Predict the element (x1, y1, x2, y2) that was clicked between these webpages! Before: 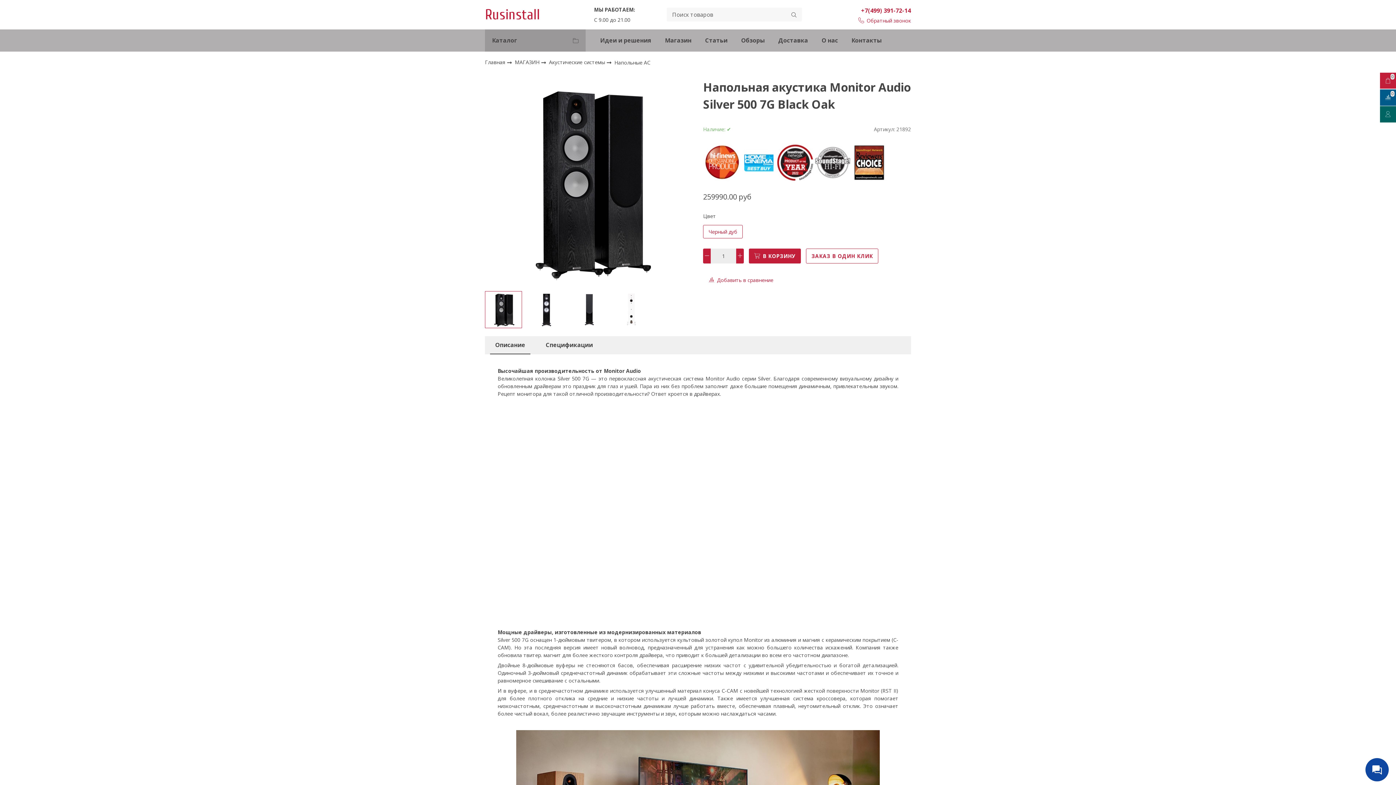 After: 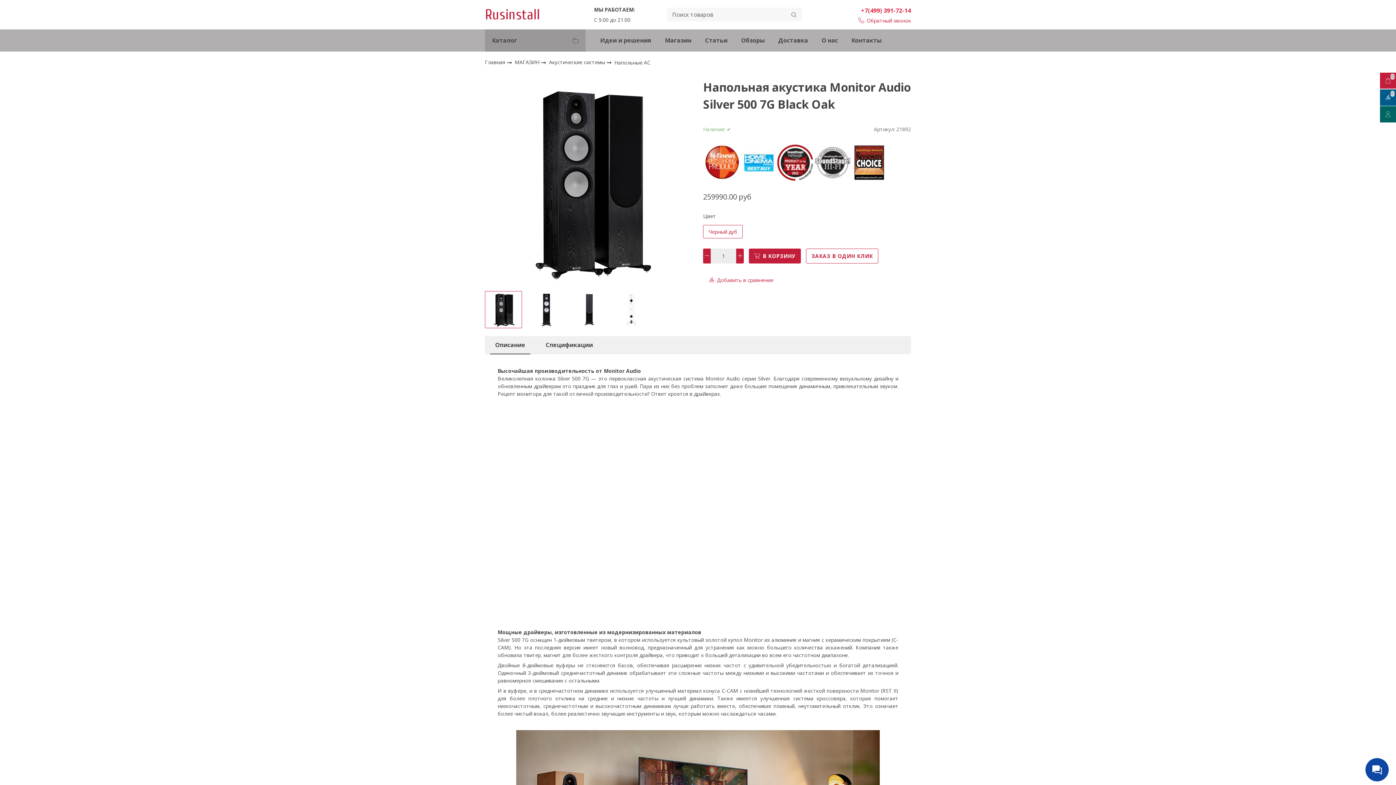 Action: bbox: (861, 6, 911, 14) label: +7(499) 391-72-14